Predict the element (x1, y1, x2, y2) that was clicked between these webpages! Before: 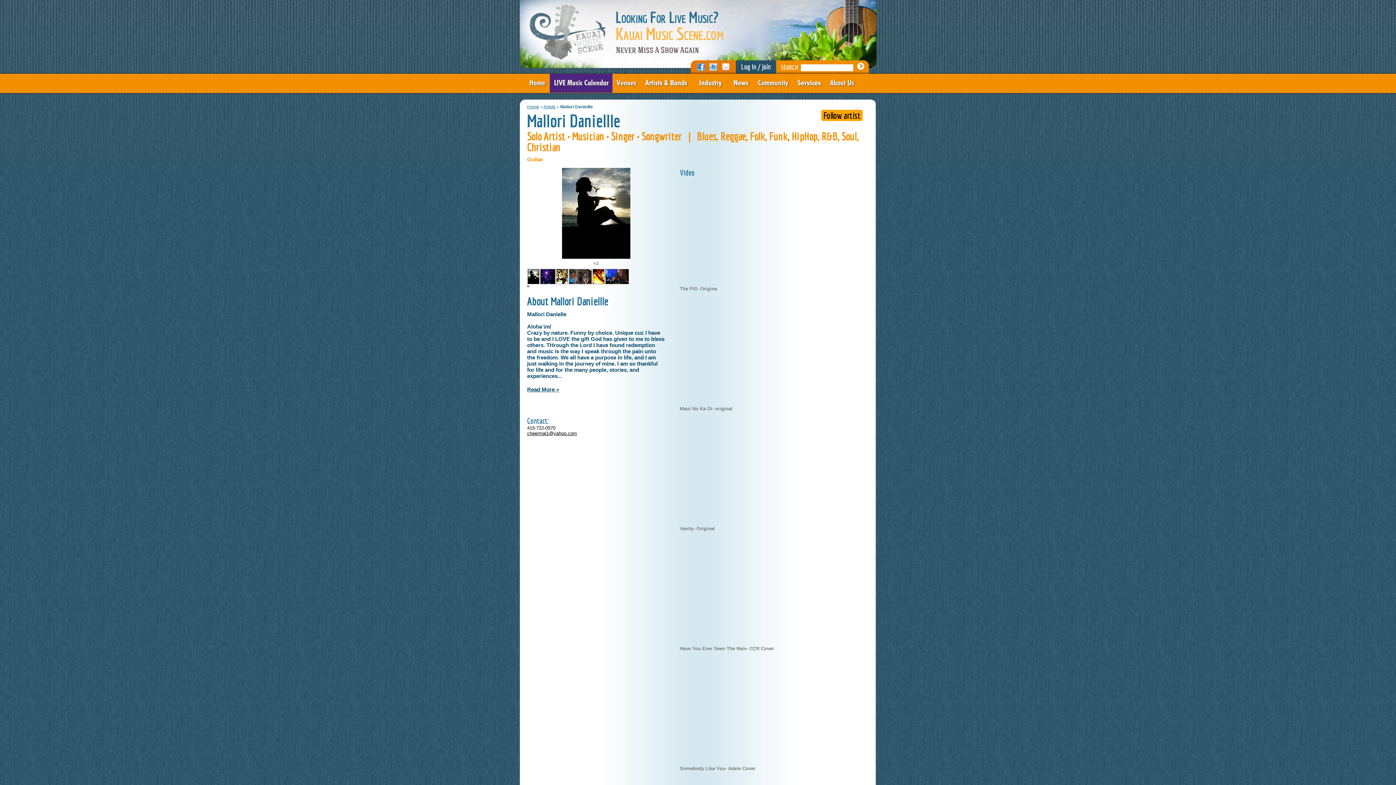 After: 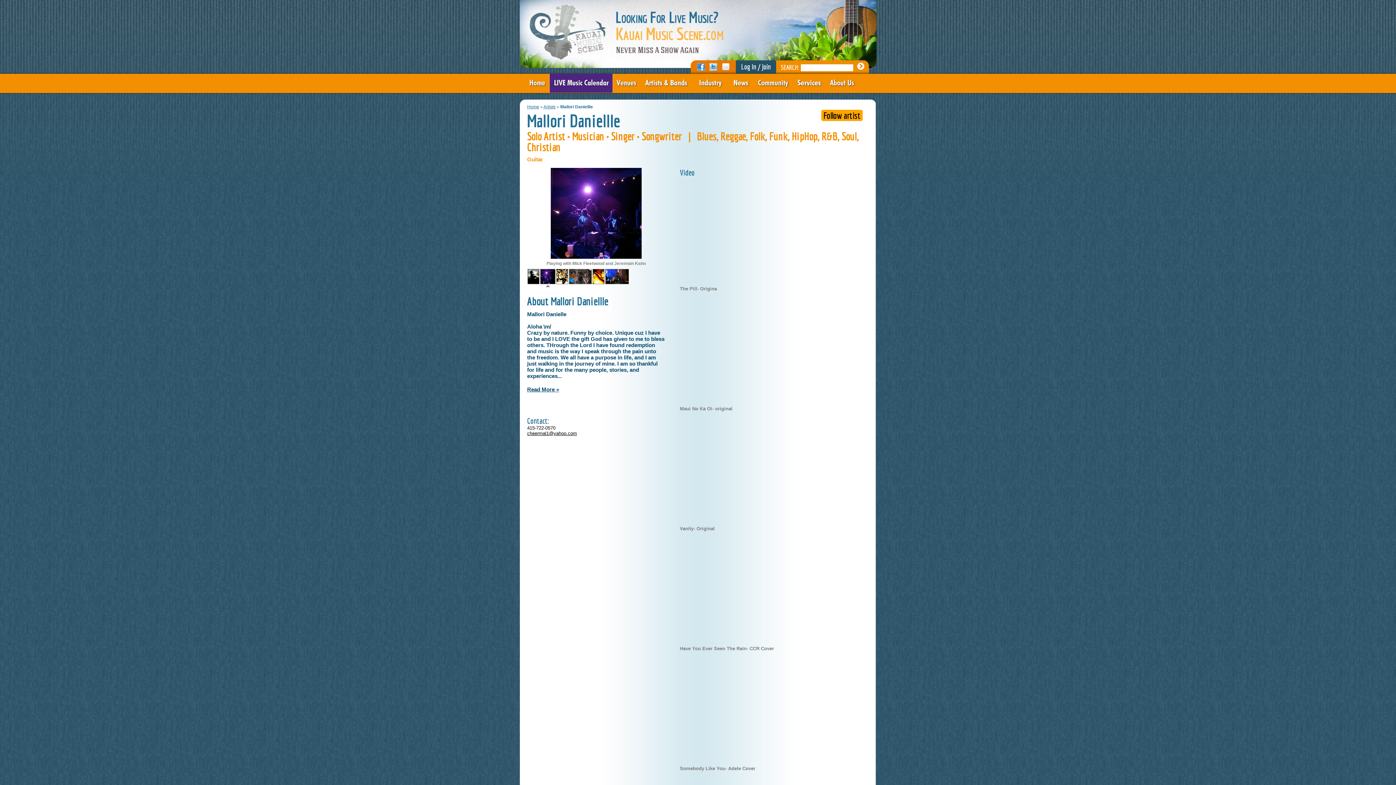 Action: bbox: (540, 269, 555, 284)